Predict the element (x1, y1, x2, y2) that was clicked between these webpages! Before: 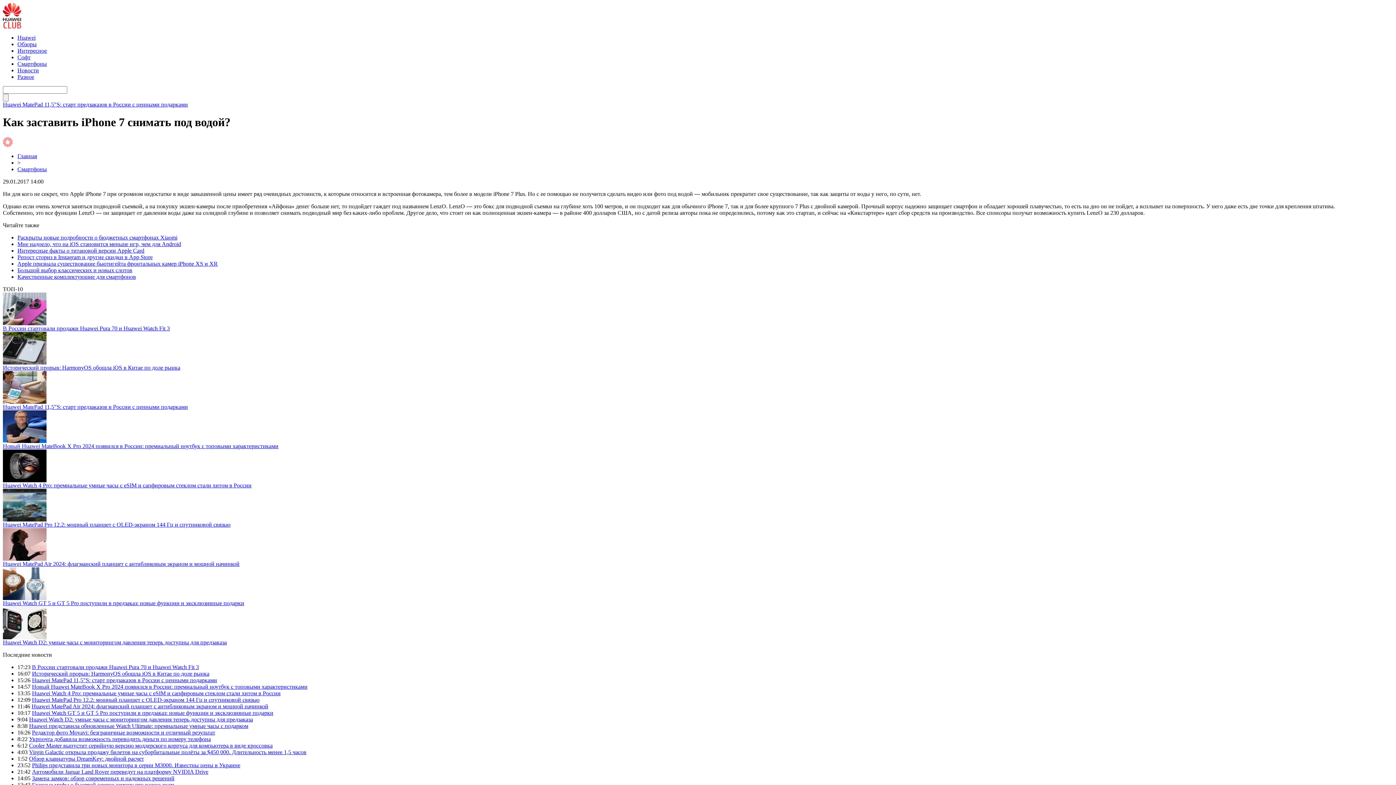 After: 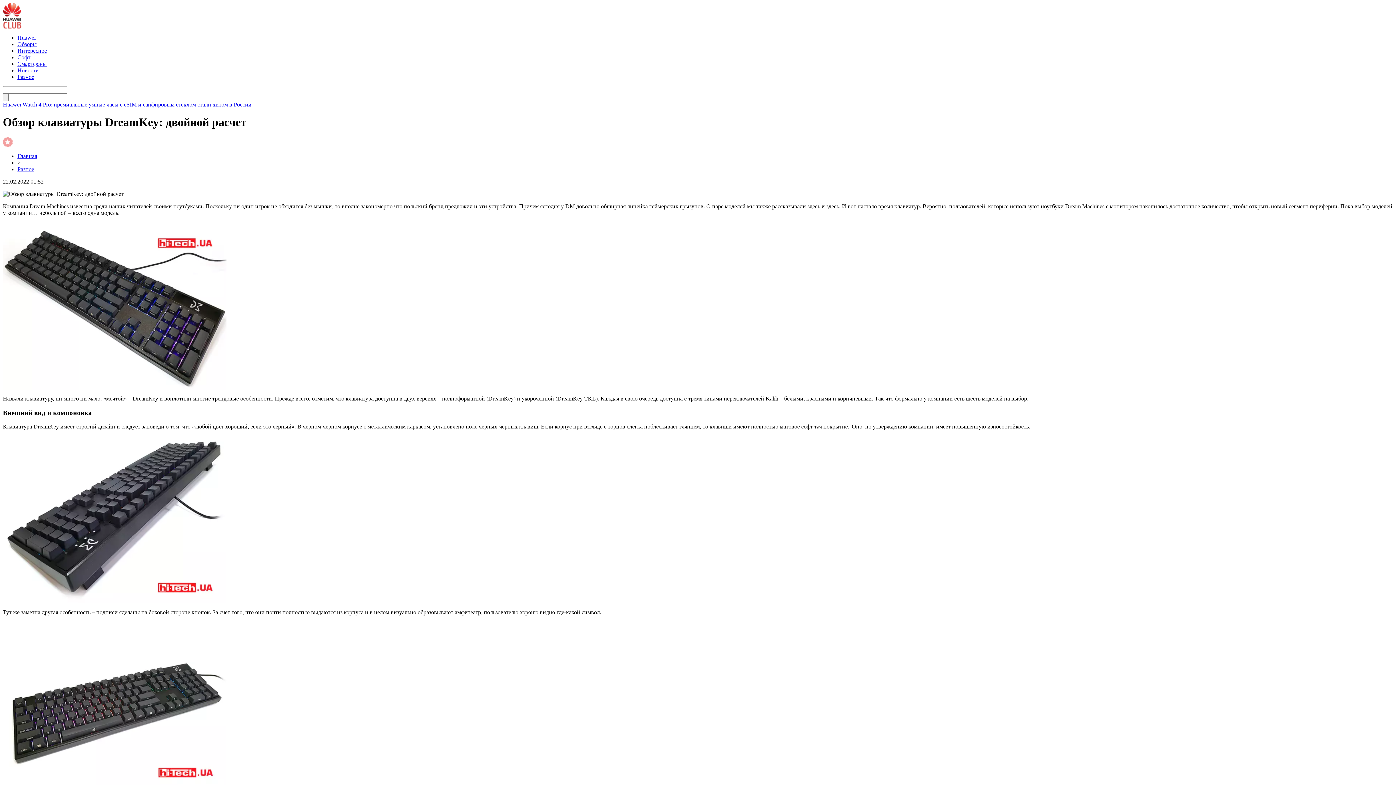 Action: bbox: (29, 755, 144, 762) label: Обзор клавиатуры DreamKey: двойной расчет